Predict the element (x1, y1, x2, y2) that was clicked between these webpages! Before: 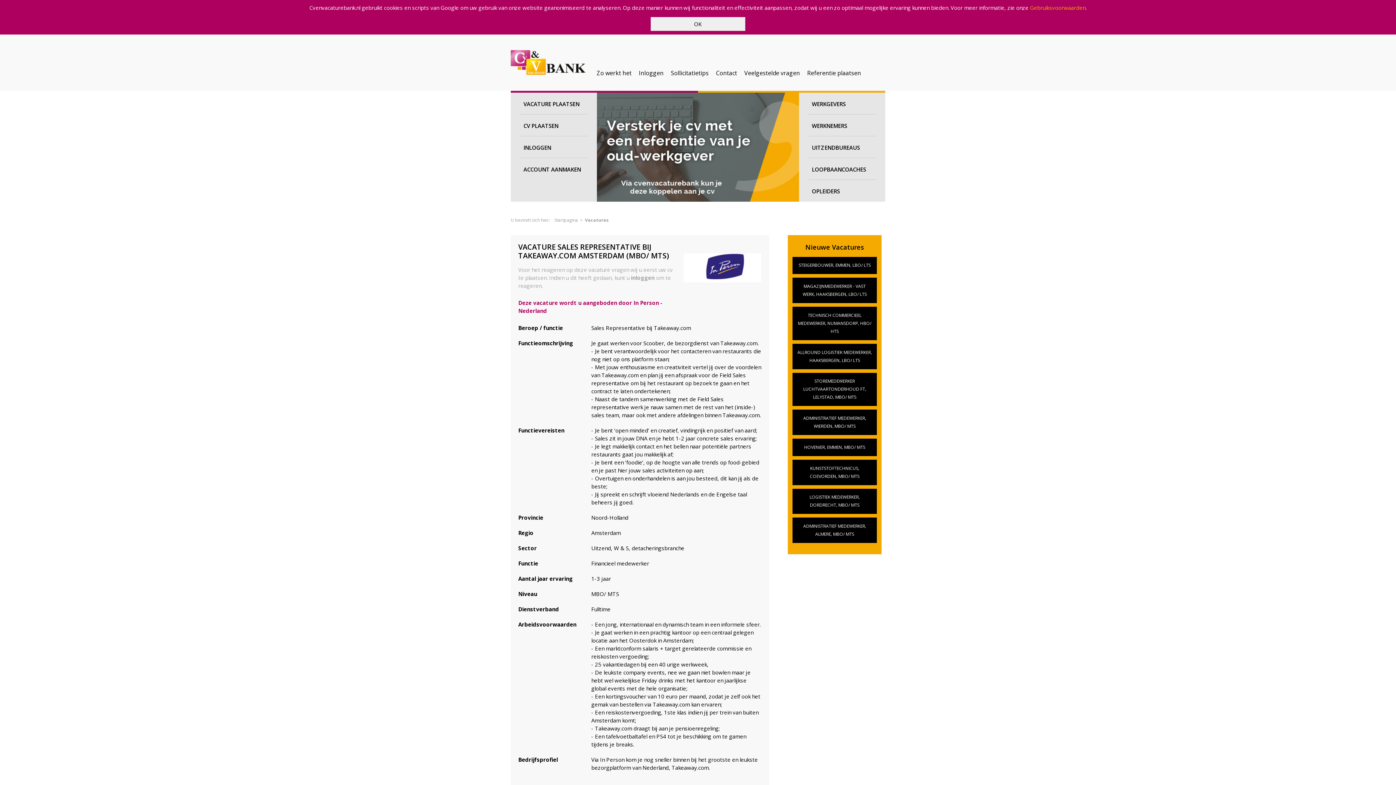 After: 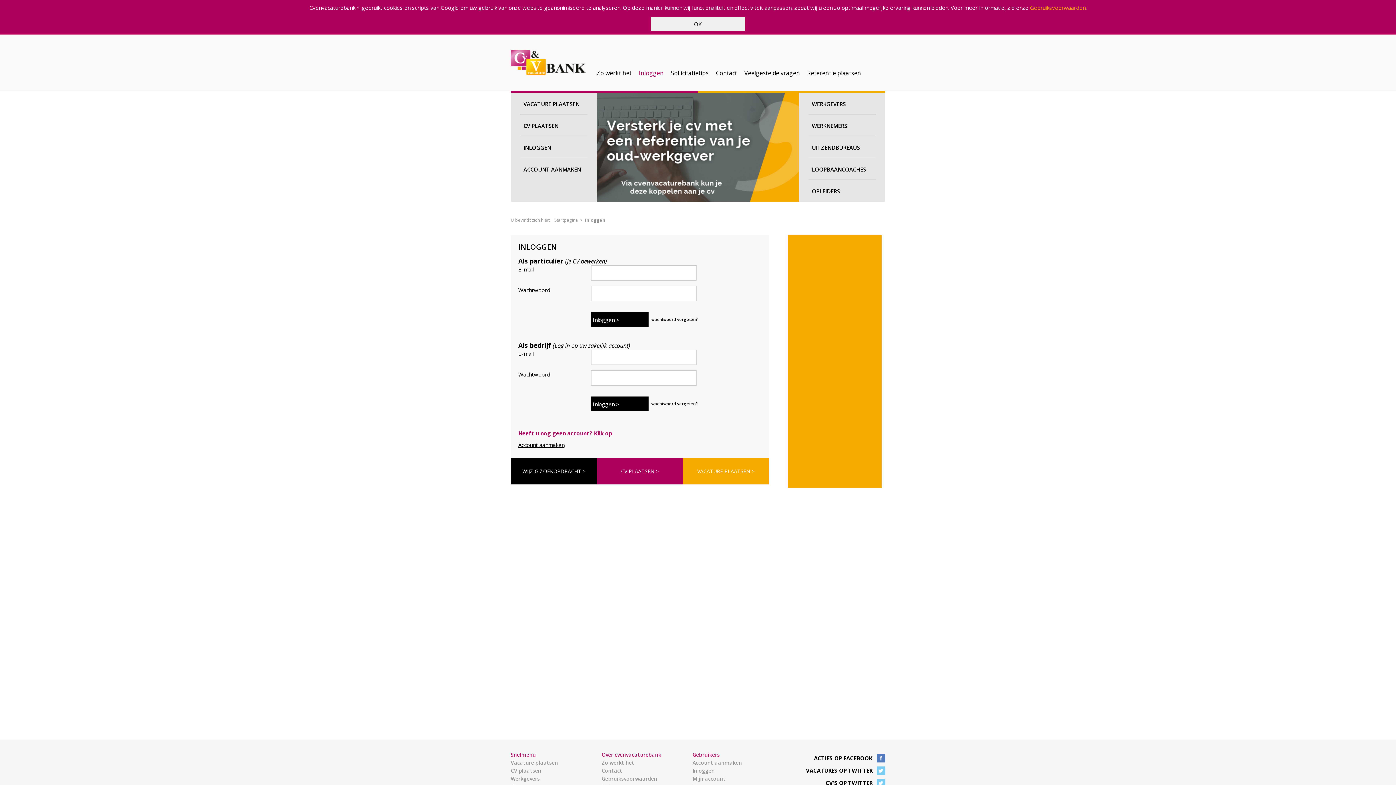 Action: bbox: (523, 143, 584, 151) label: INLOGGEN